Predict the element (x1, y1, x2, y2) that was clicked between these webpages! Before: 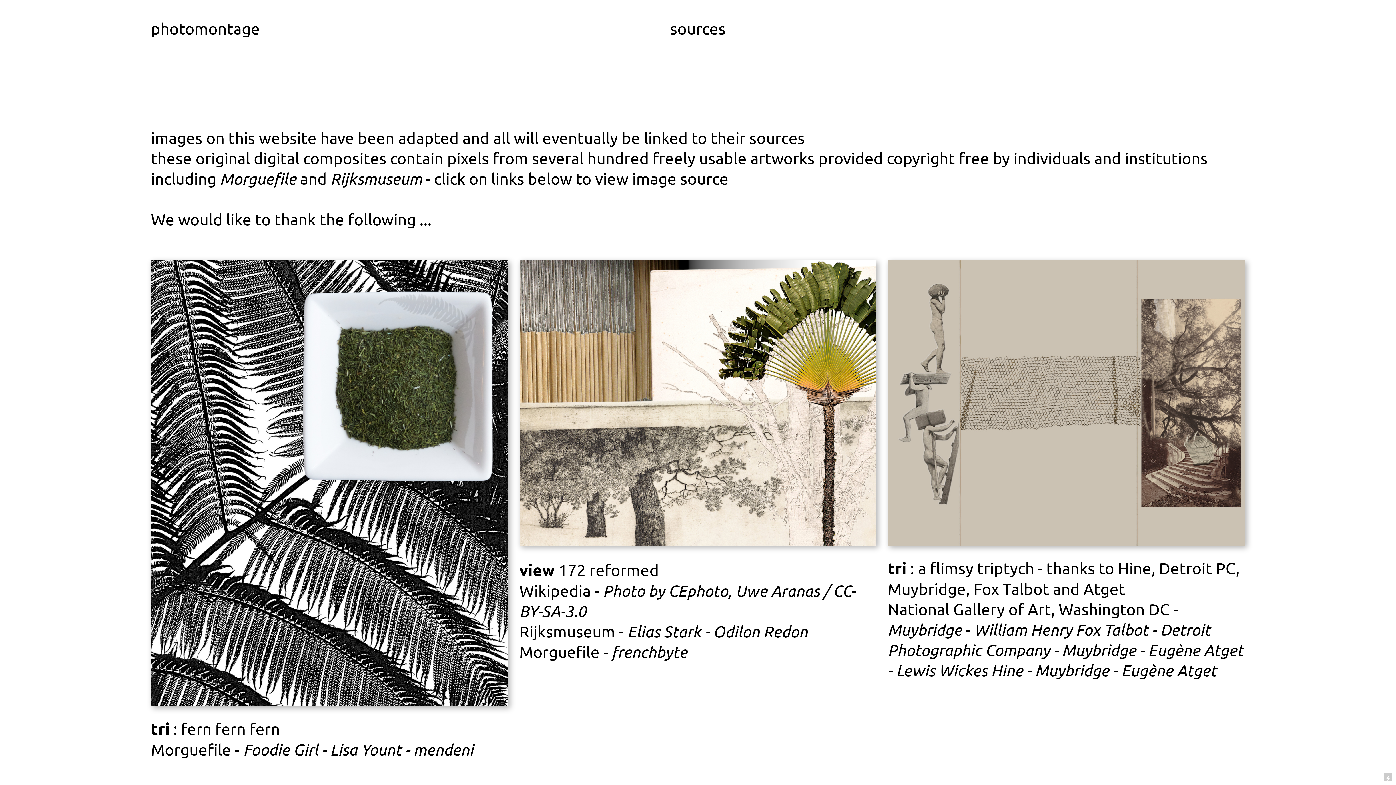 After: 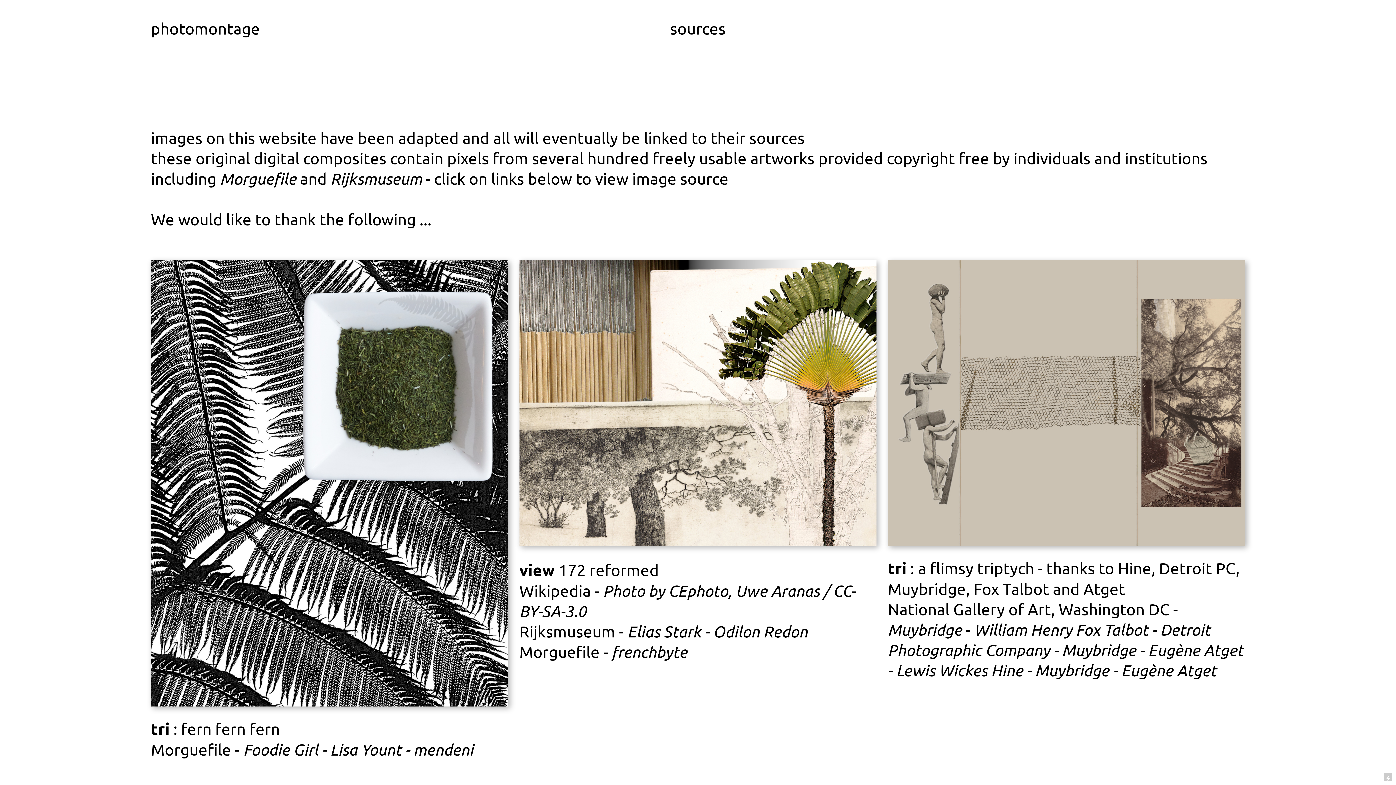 Action: bbox: (1148, 640, 1243, 661) label: Eugène Atget